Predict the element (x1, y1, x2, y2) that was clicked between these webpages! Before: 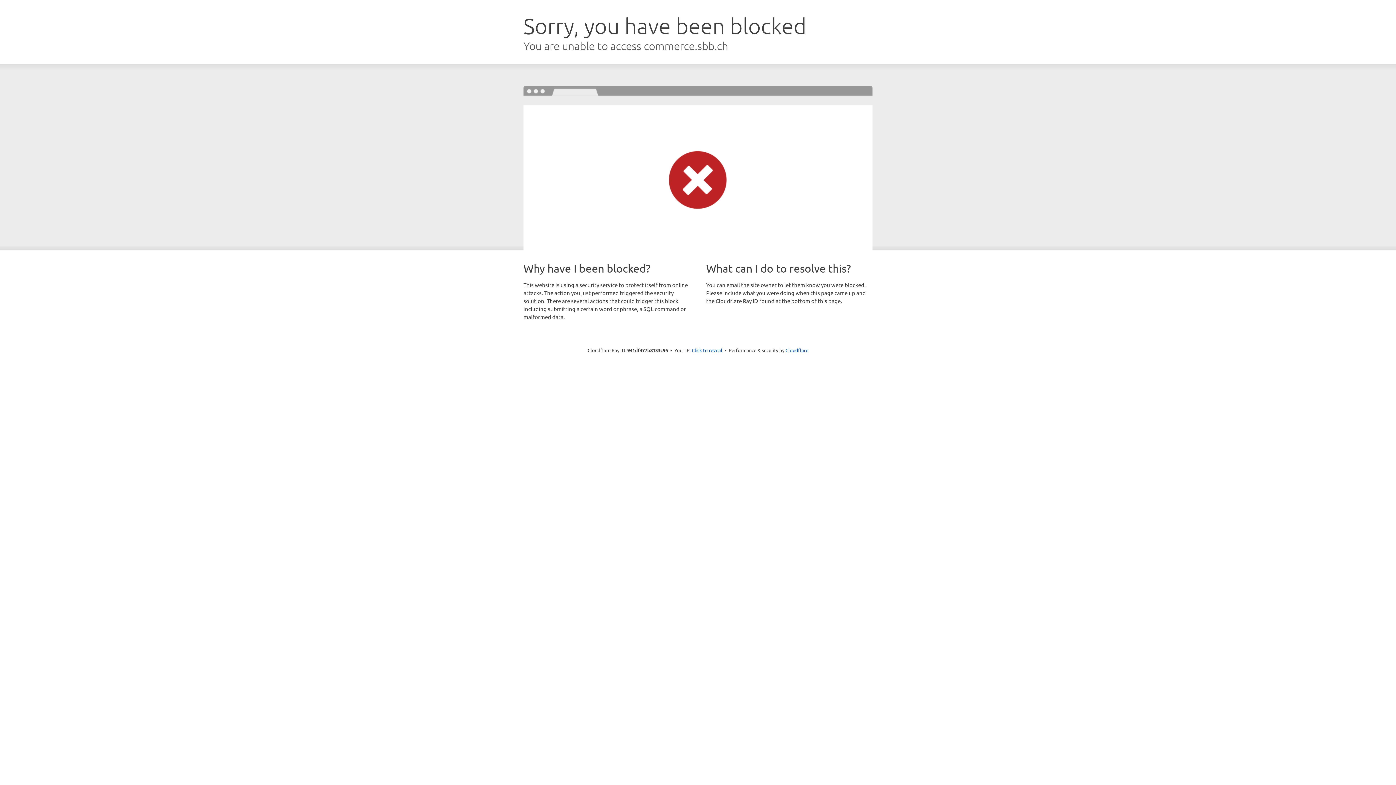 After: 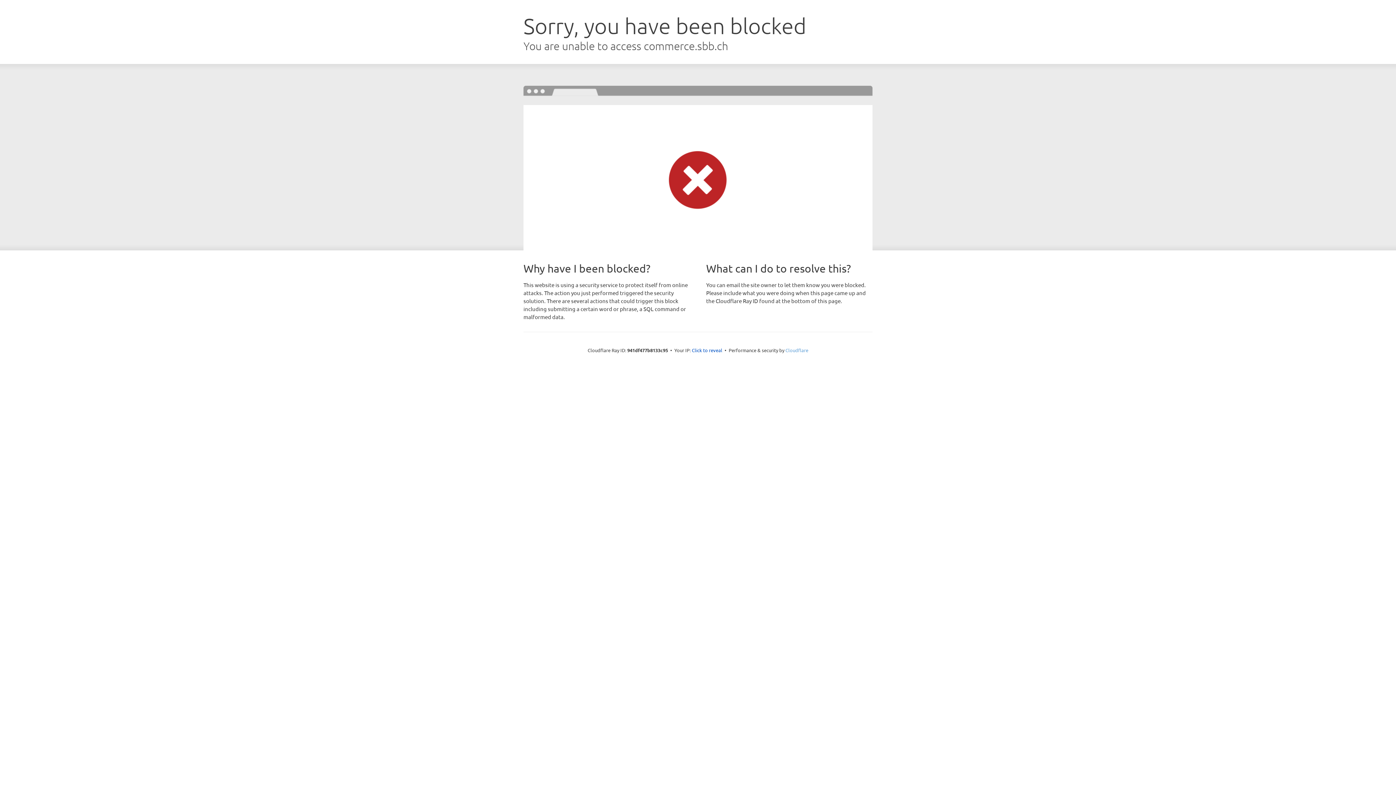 Action: label: Cloudflare bbox: (785, 347, 808, 353)